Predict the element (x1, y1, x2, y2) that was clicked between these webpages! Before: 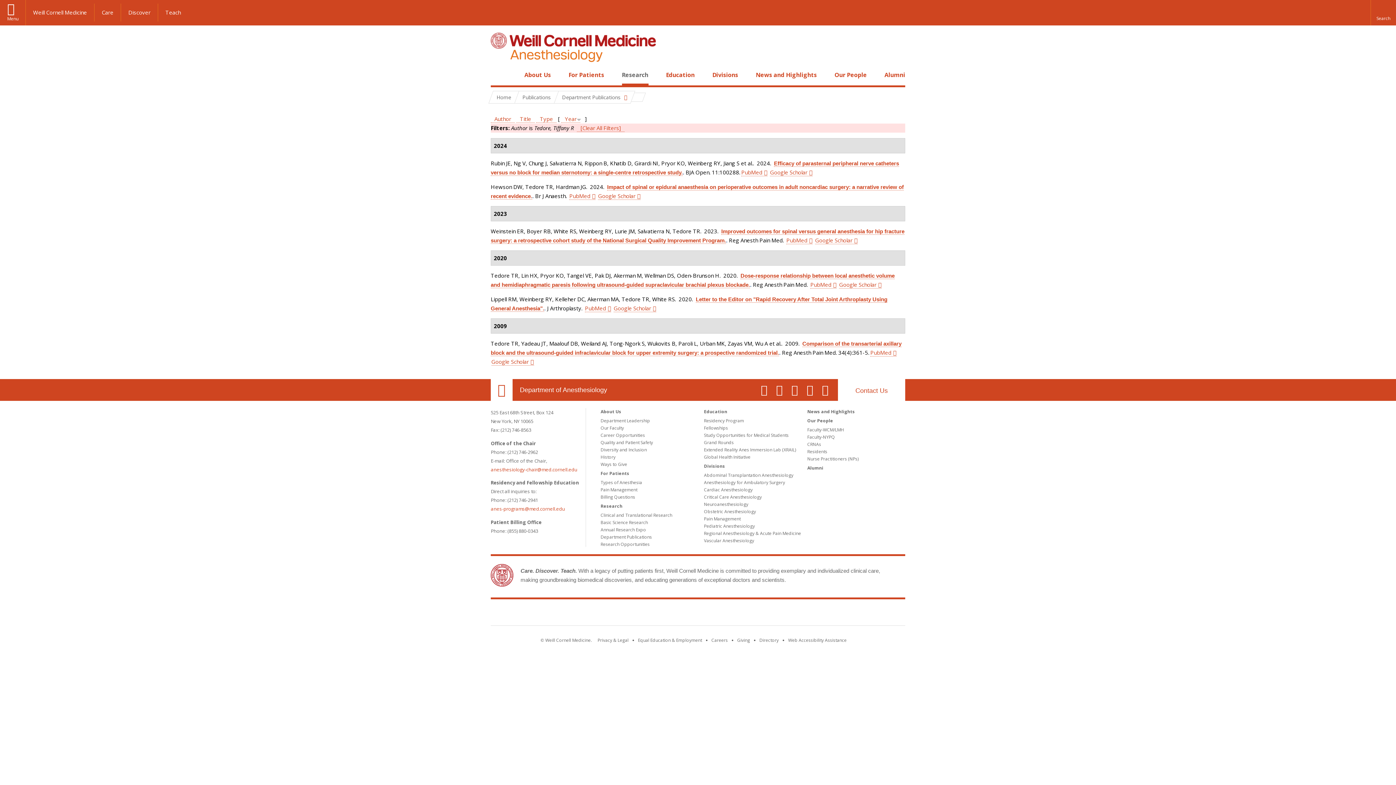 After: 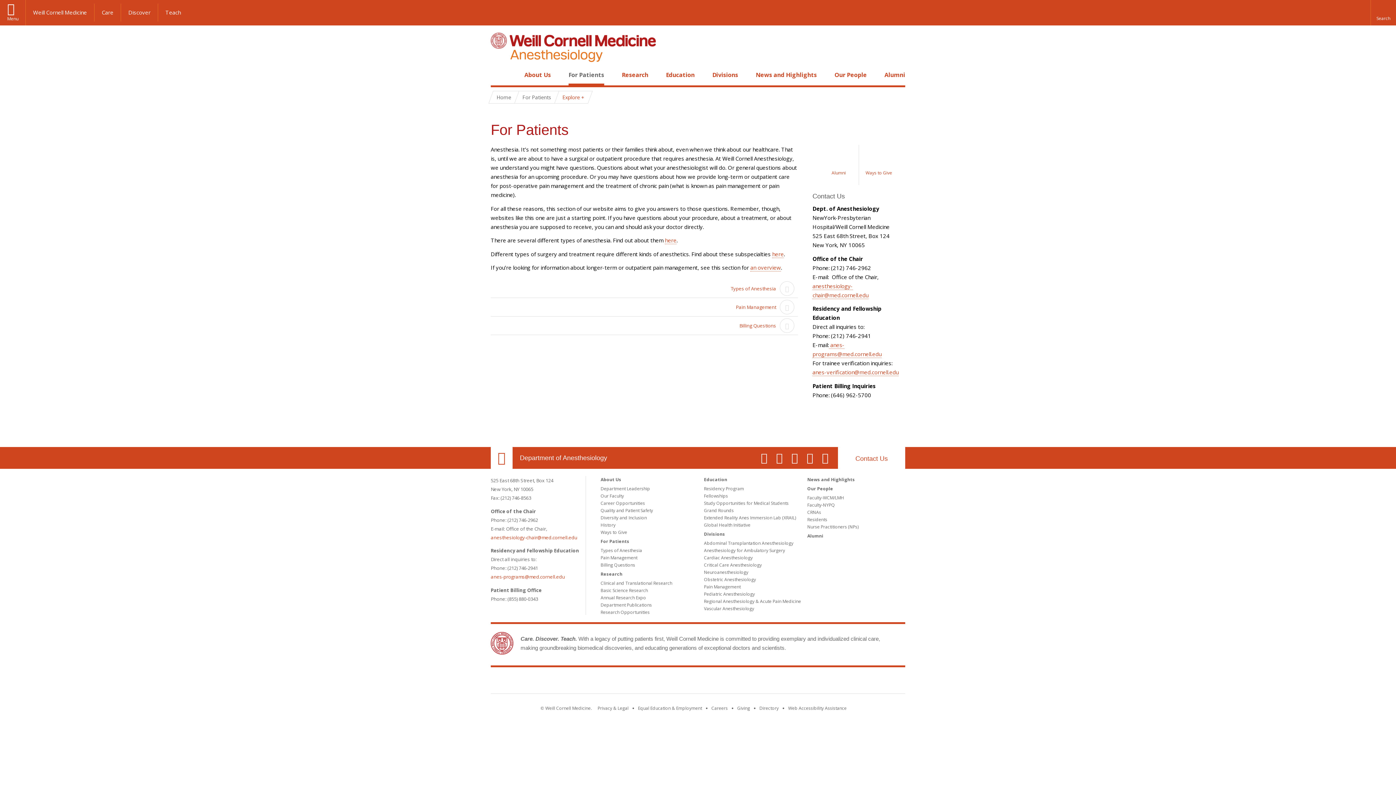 Action: bbox: (568, 70, 604, 78) label: For Patients